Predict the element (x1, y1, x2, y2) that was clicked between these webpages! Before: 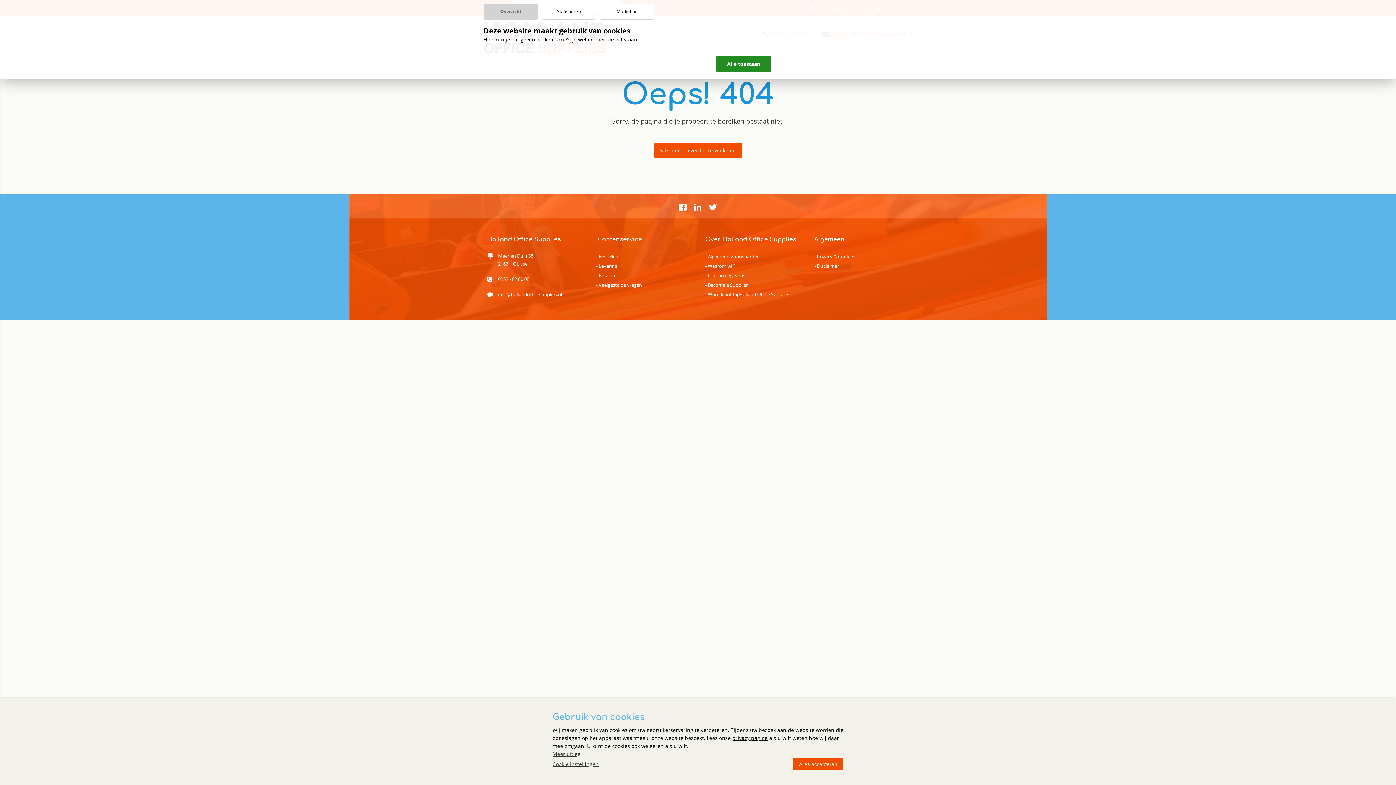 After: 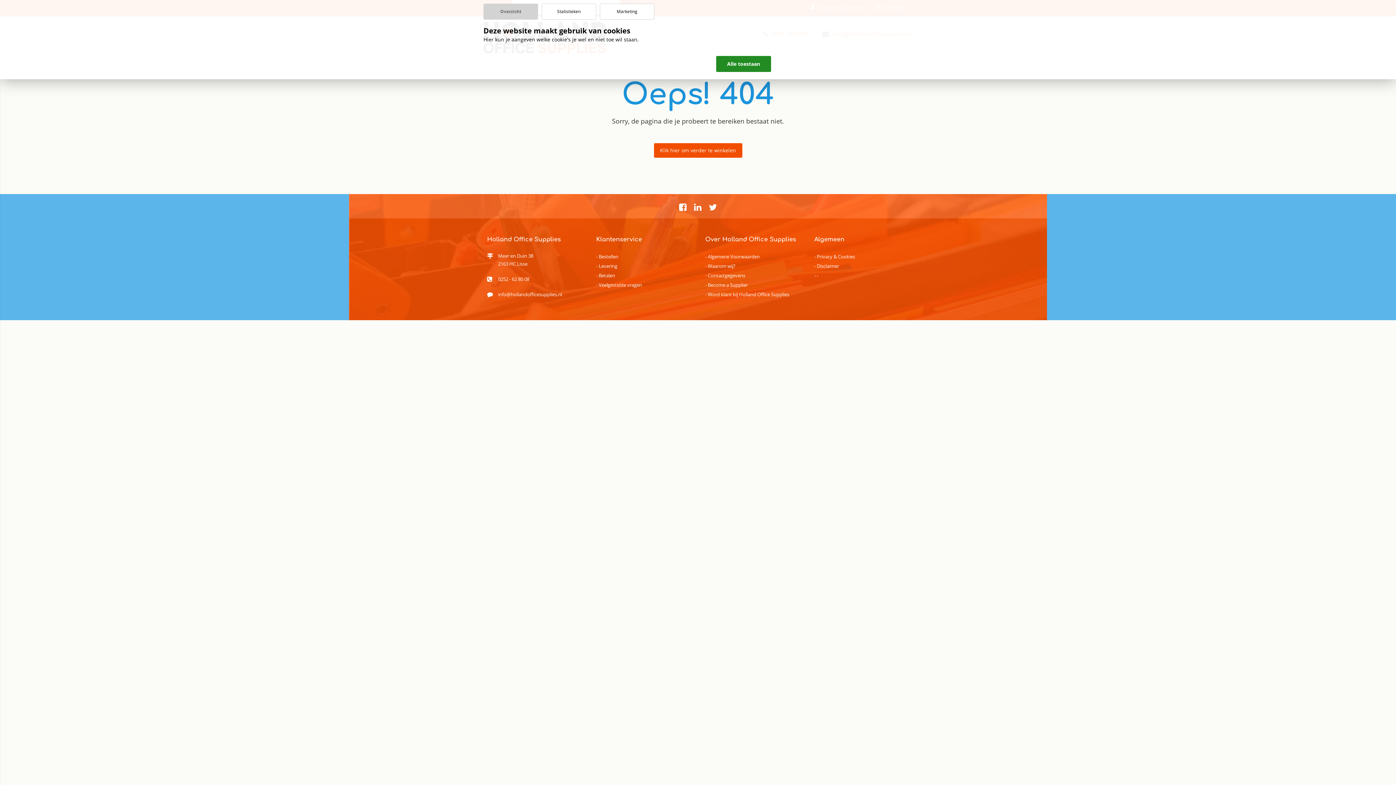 Action: bbox: (793, 758, 843, 770) label: Alles accepteren